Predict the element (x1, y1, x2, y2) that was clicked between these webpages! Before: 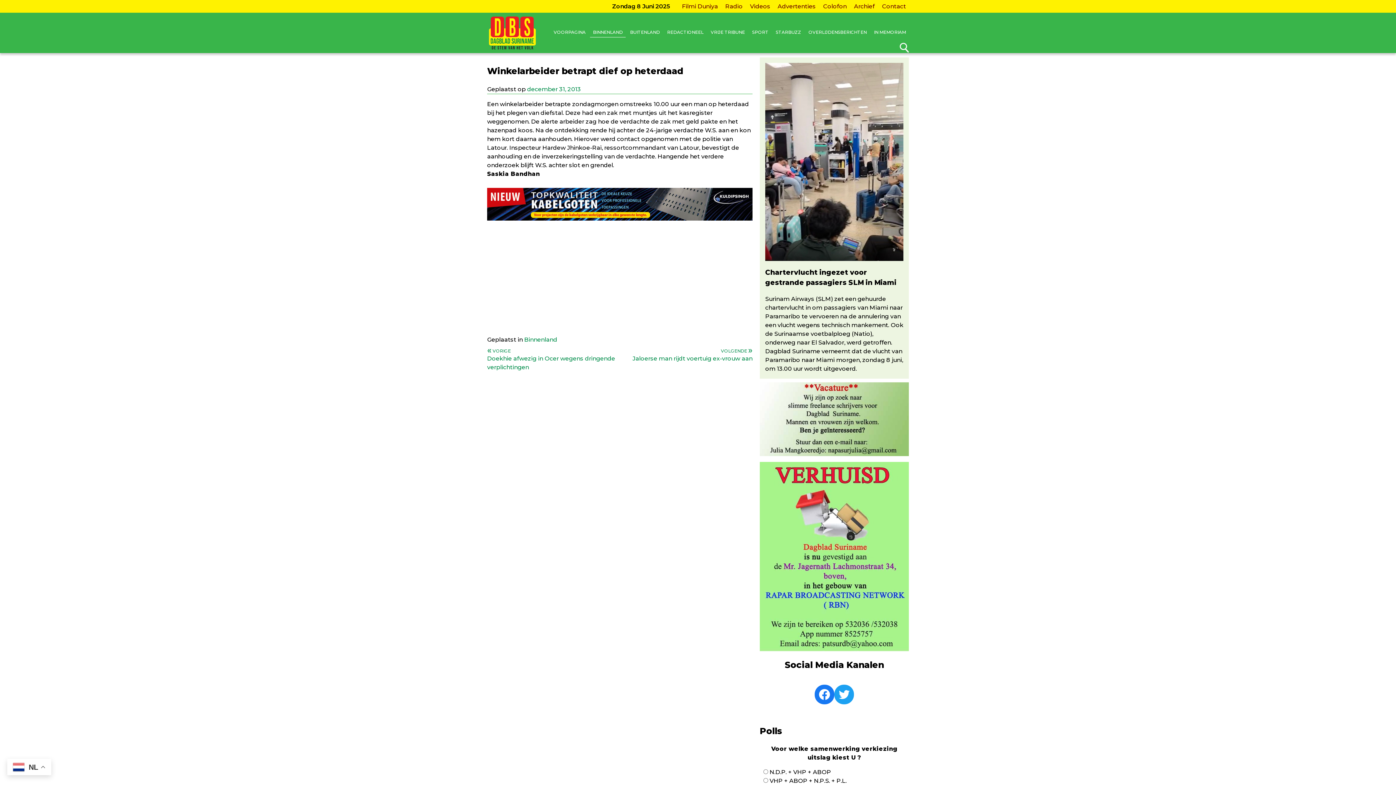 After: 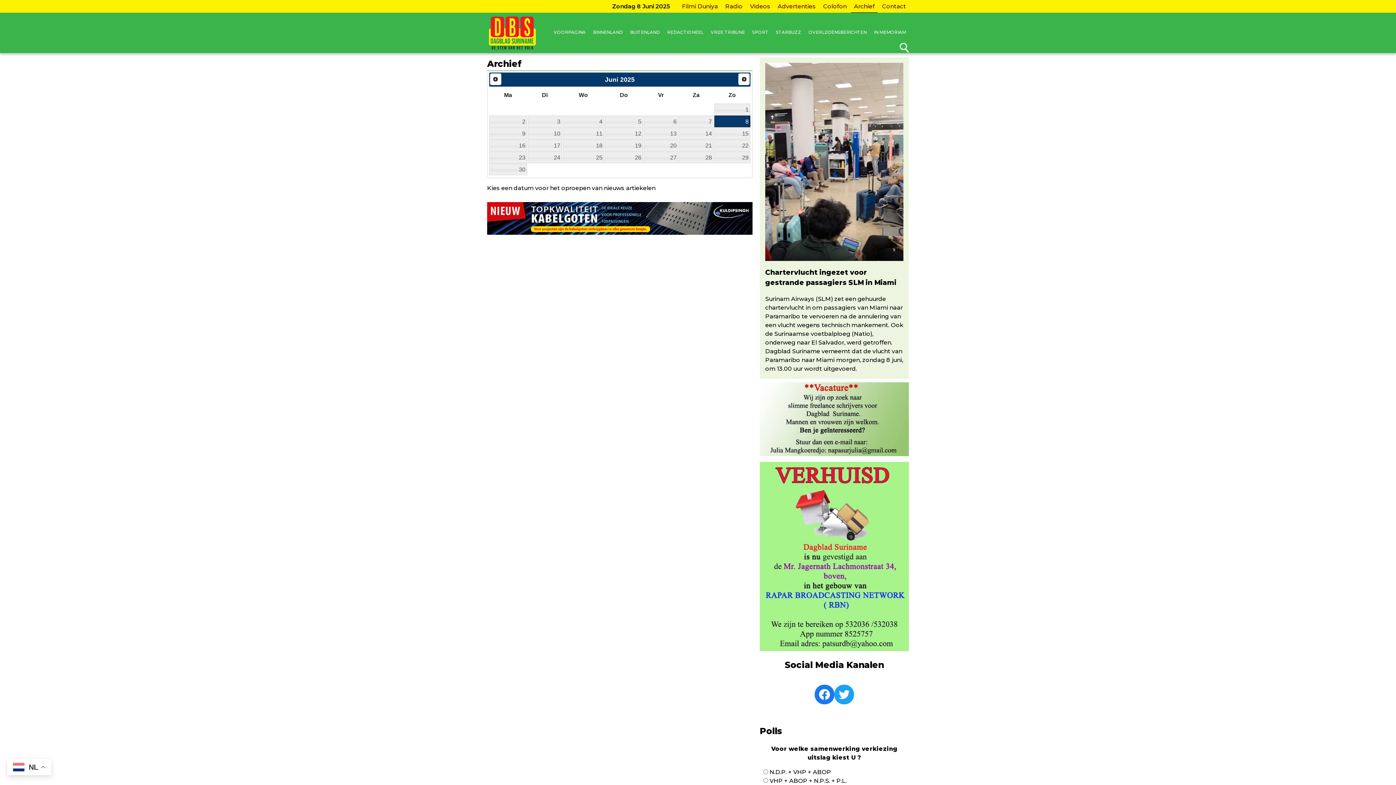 Action: bbox: (851, 0, 877, 12) label: Archief